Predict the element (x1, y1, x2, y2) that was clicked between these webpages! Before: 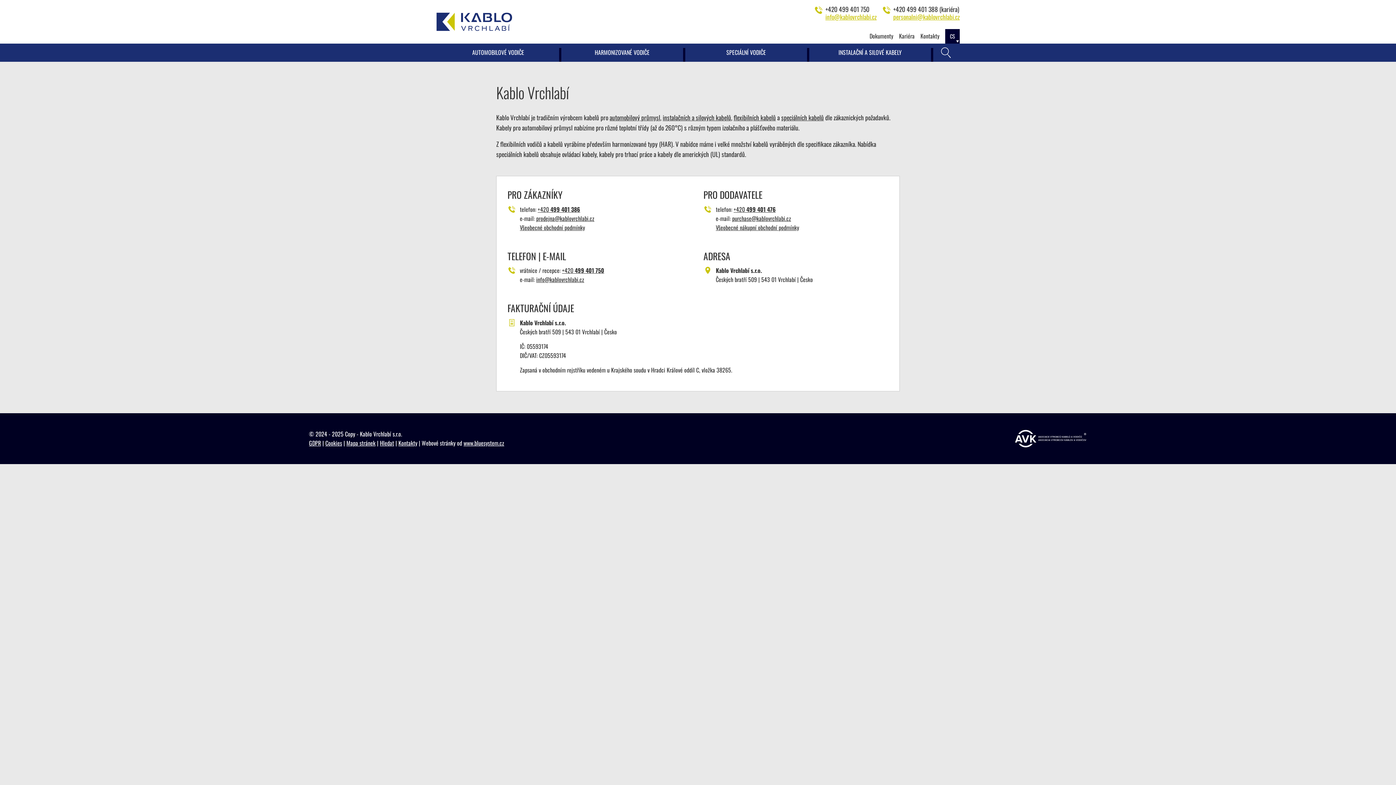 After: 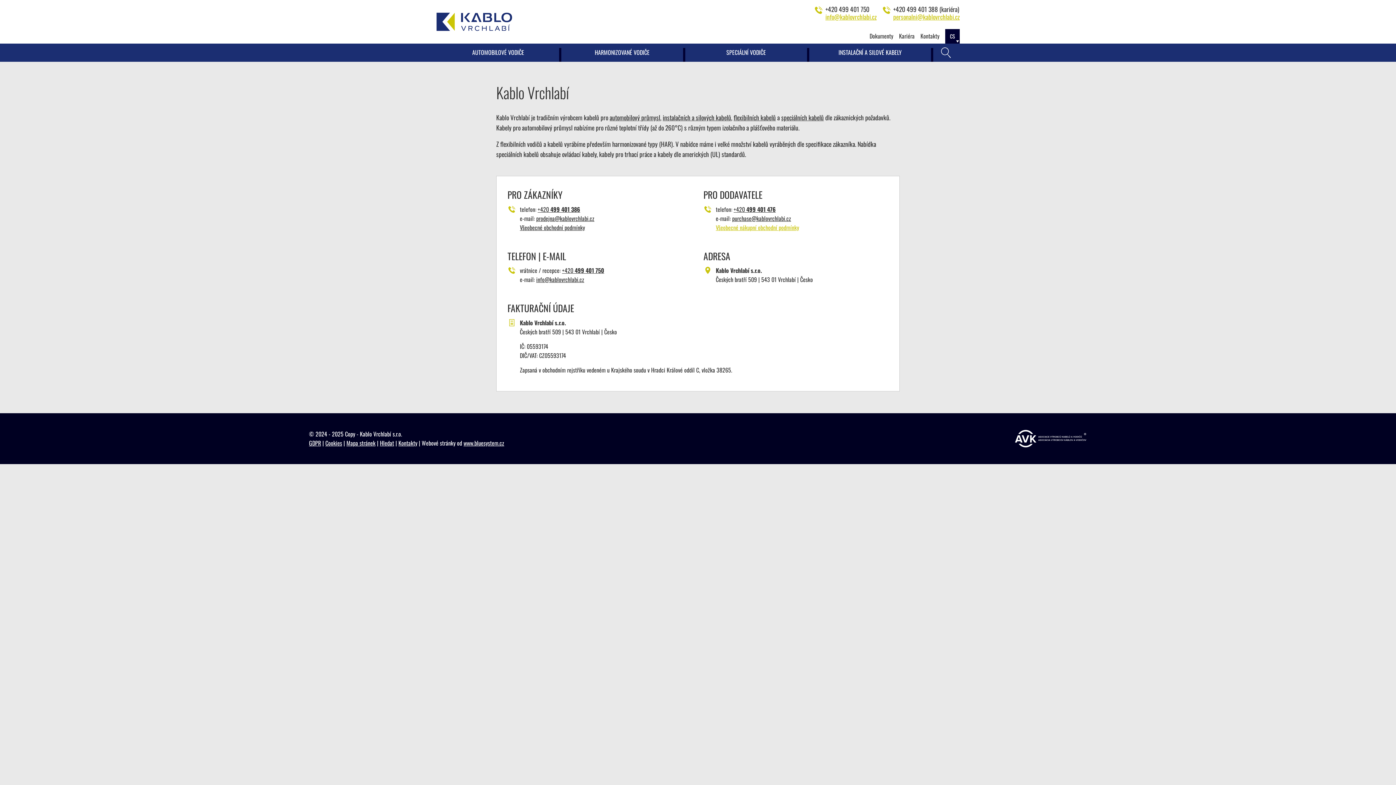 Action: bbox: (716, 223, 799, 231) label: Všeobecné nákupní obchodní podmínky